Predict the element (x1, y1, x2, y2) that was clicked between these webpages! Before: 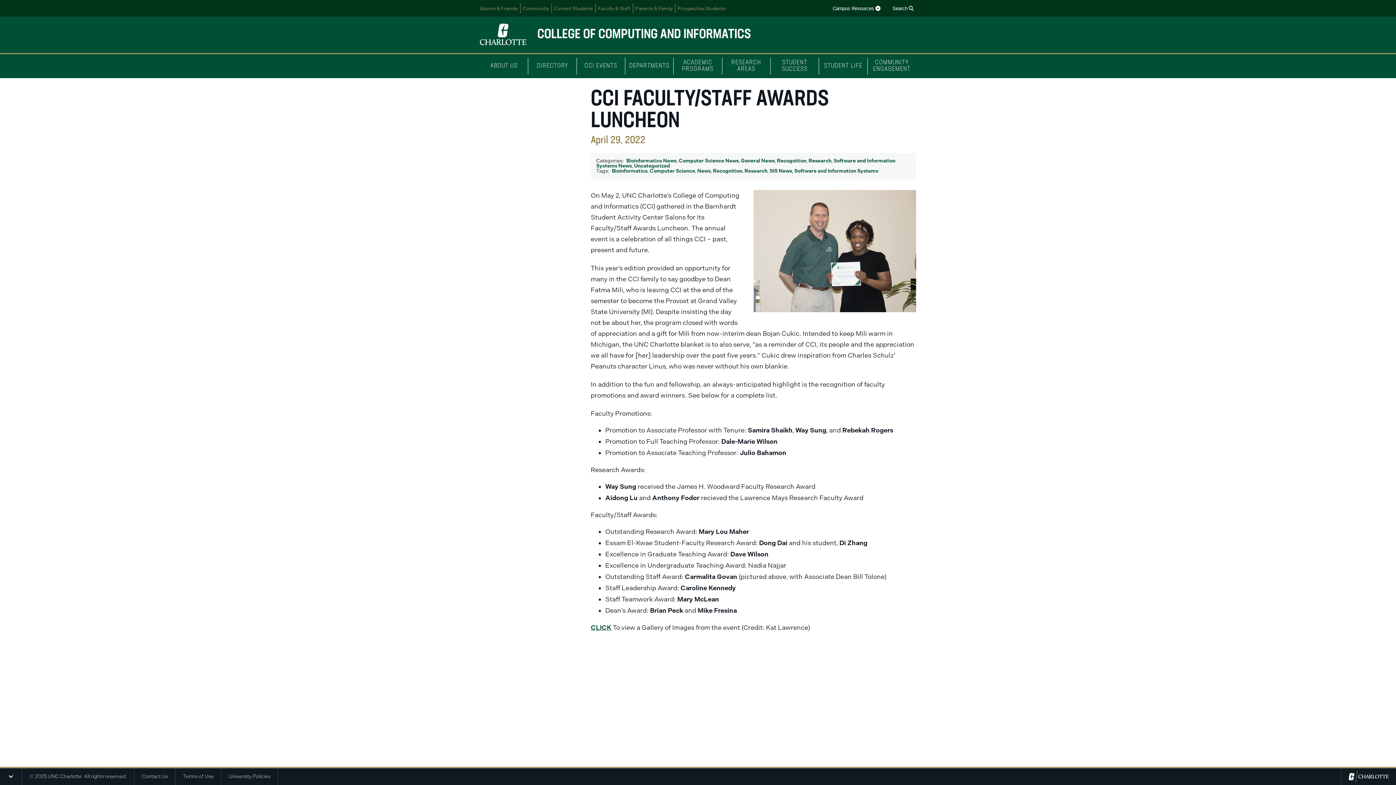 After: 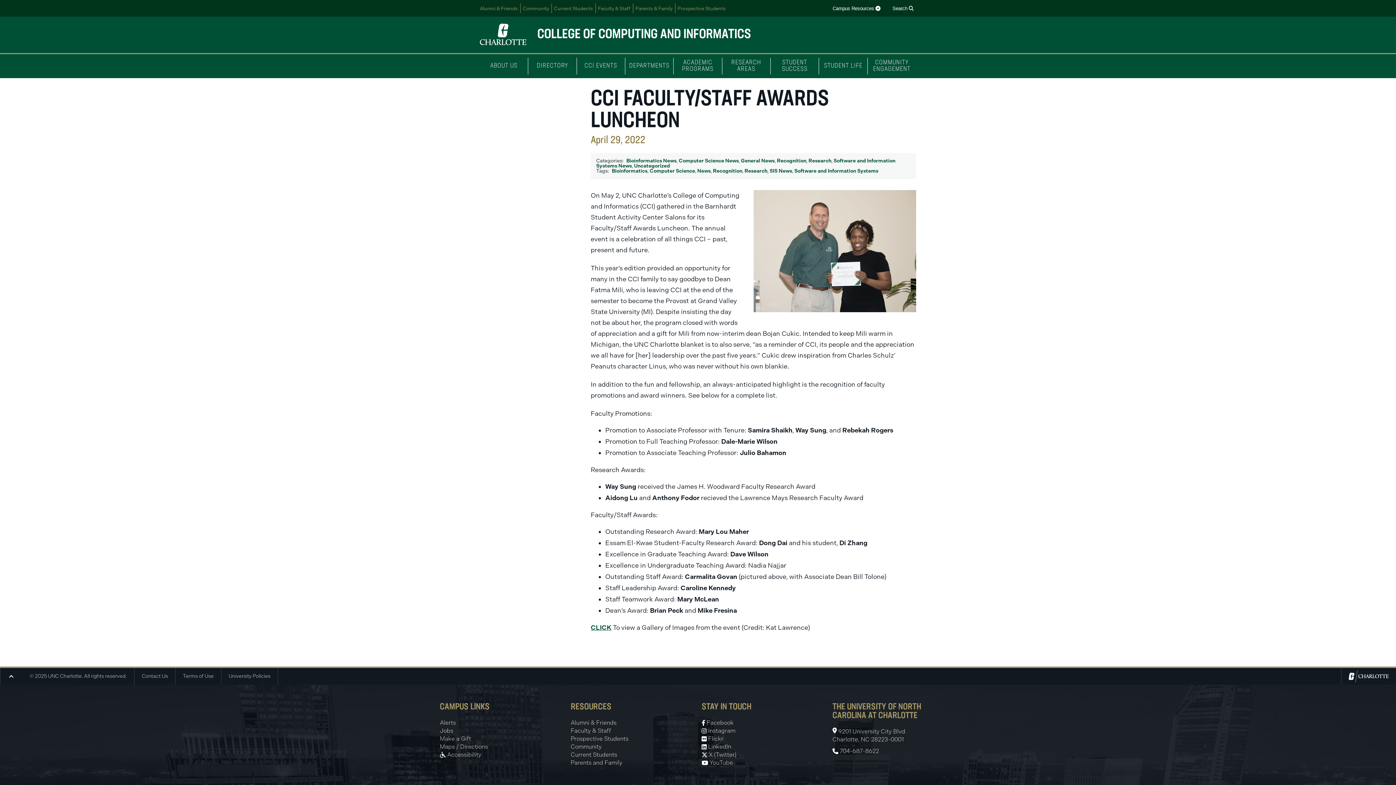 Action: label: Toggle Footer Menu bbox: (0, 768, 22, 785)